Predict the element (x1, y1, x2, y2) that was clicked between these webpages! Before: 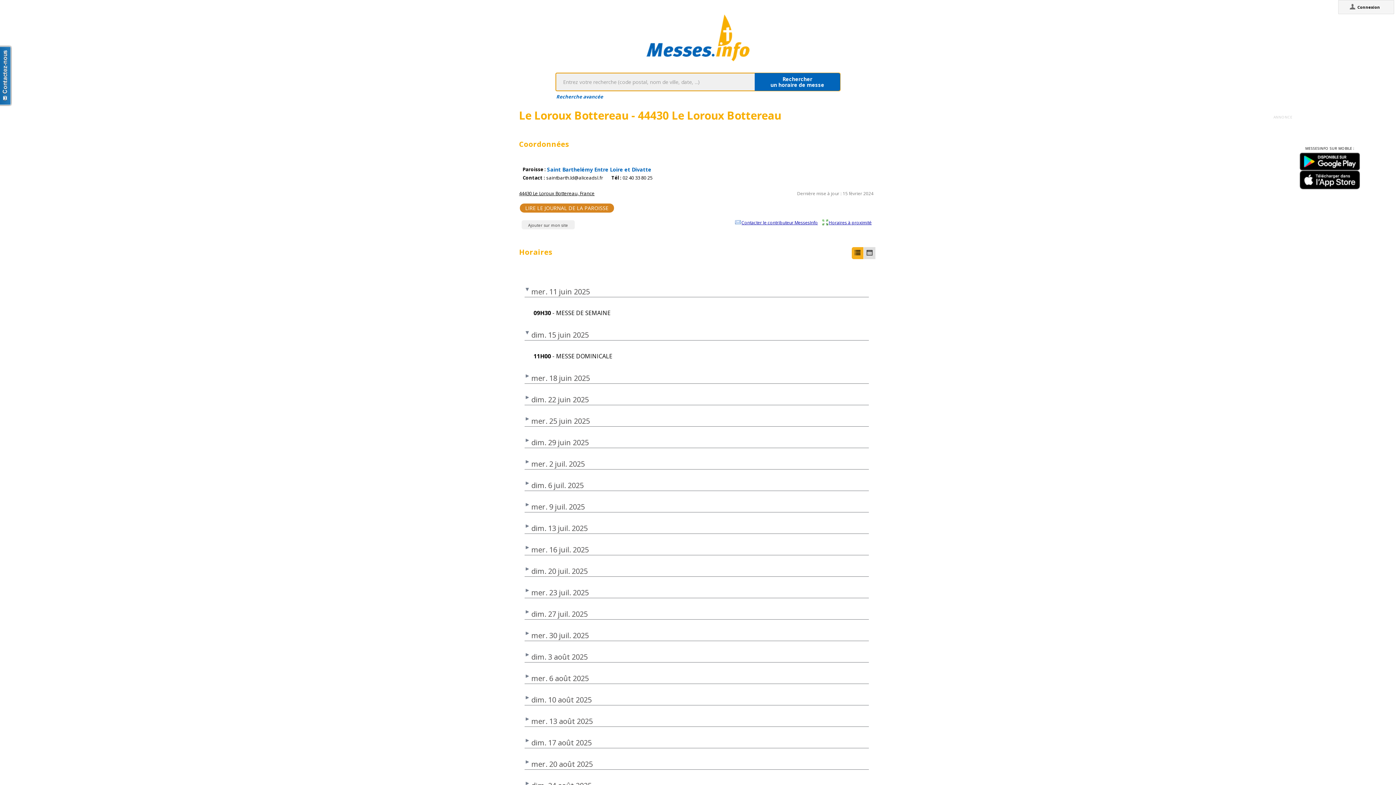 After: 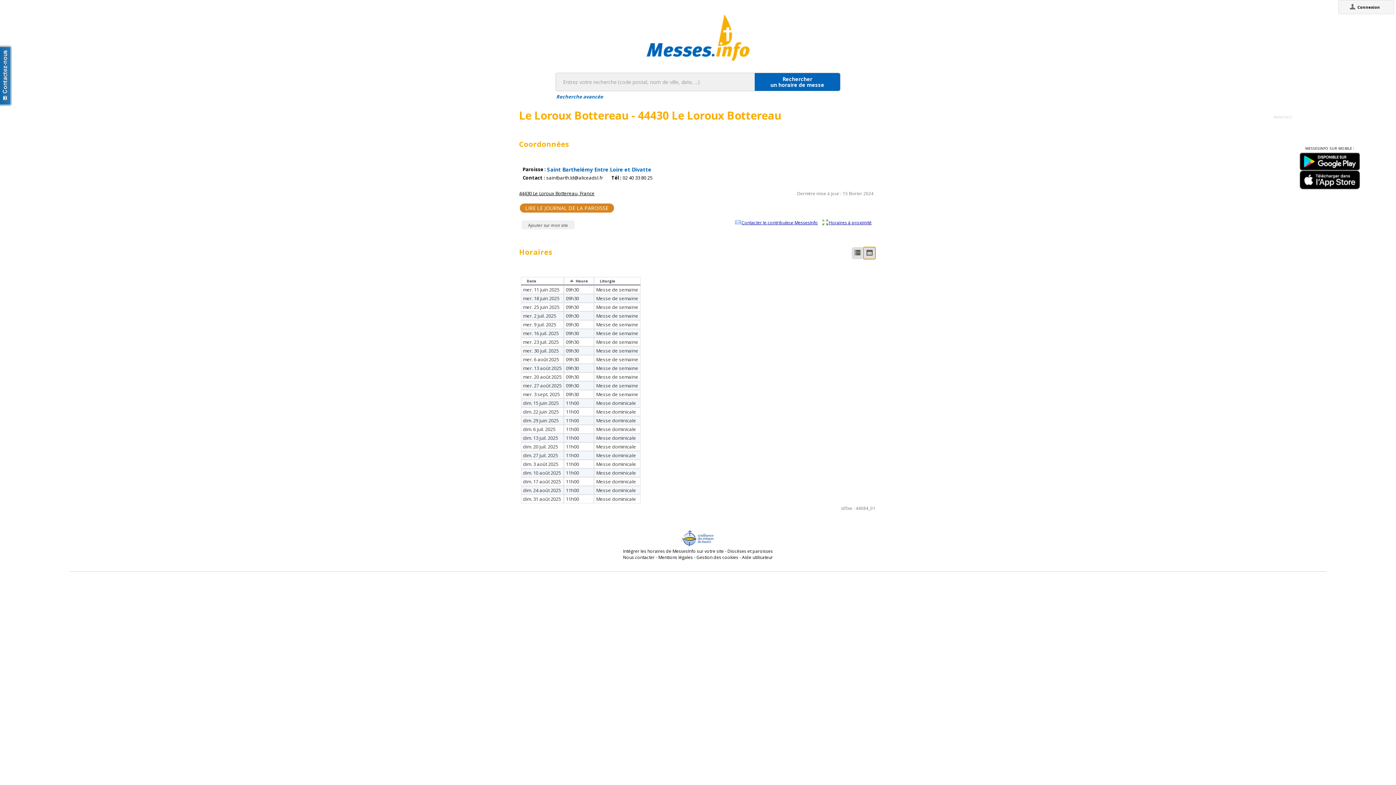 Action: bbox: (863, 247, 875, 259)